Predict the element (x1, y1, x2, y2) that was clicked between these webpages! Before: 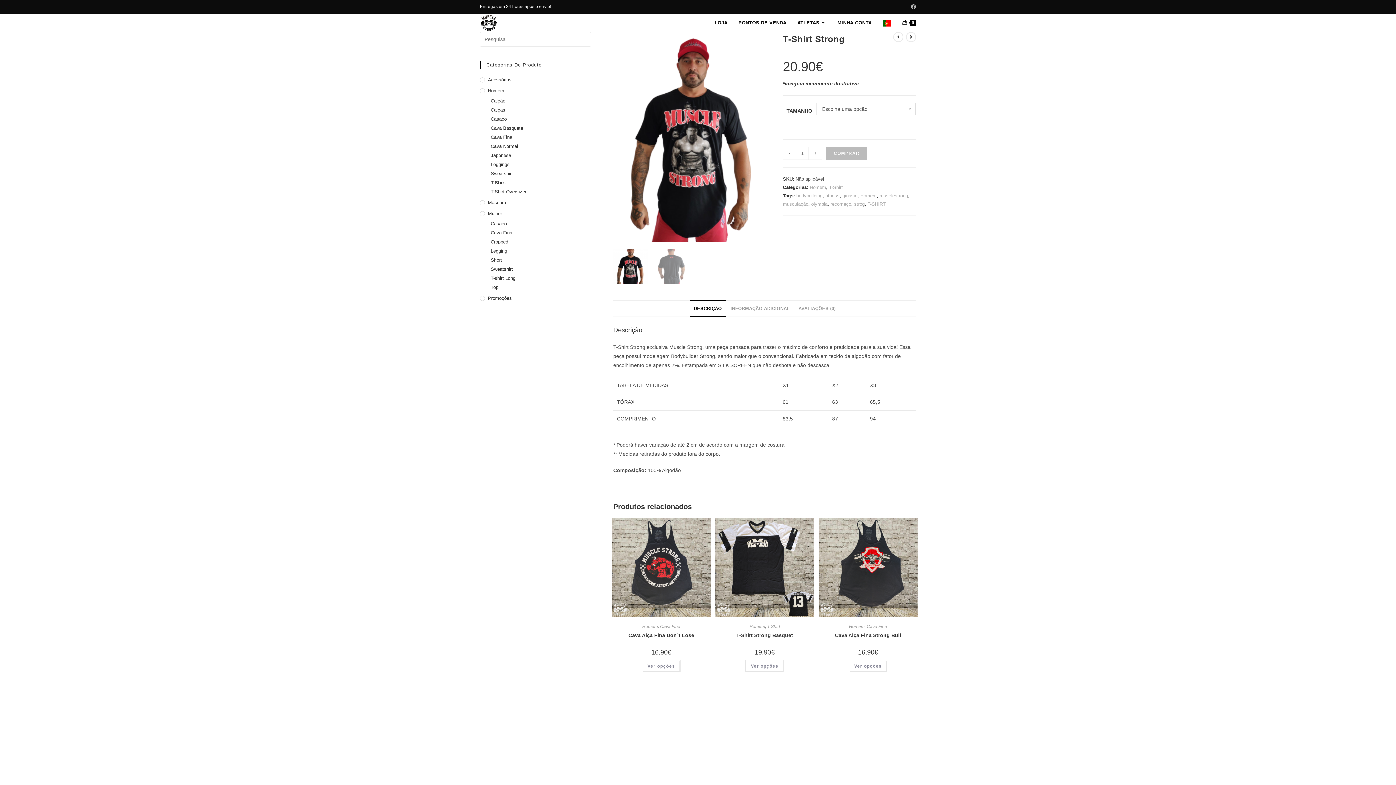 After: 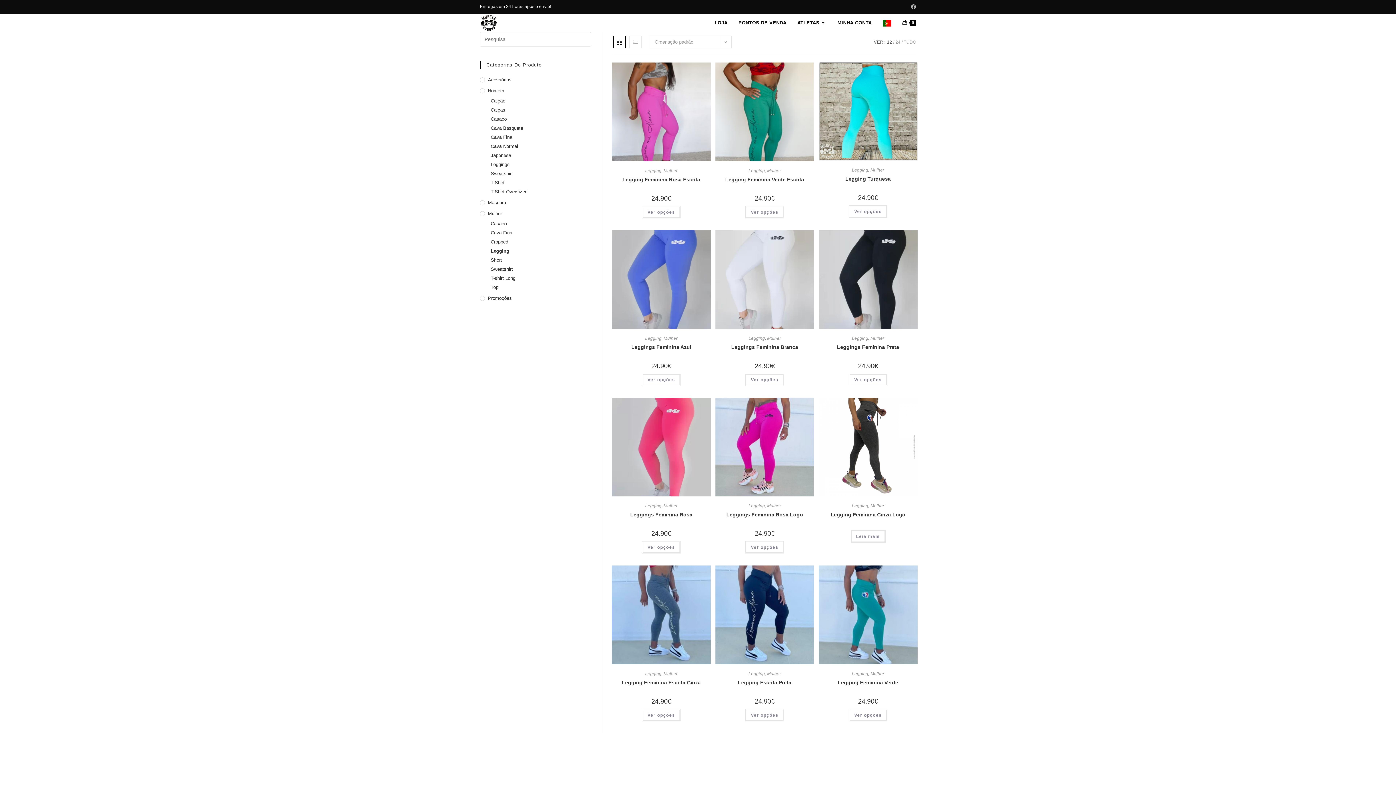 Action: bbox: (490, 247, 591, 254) label: Legging